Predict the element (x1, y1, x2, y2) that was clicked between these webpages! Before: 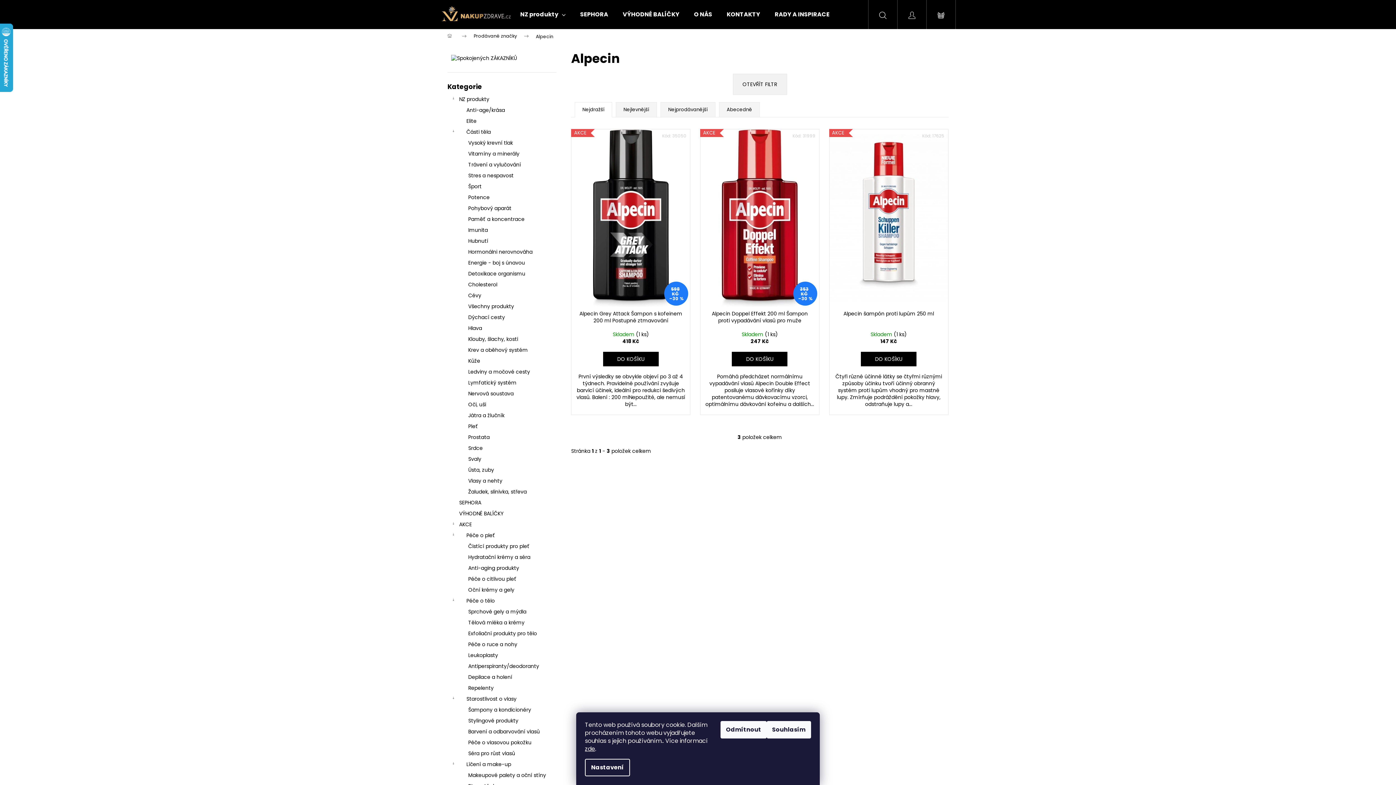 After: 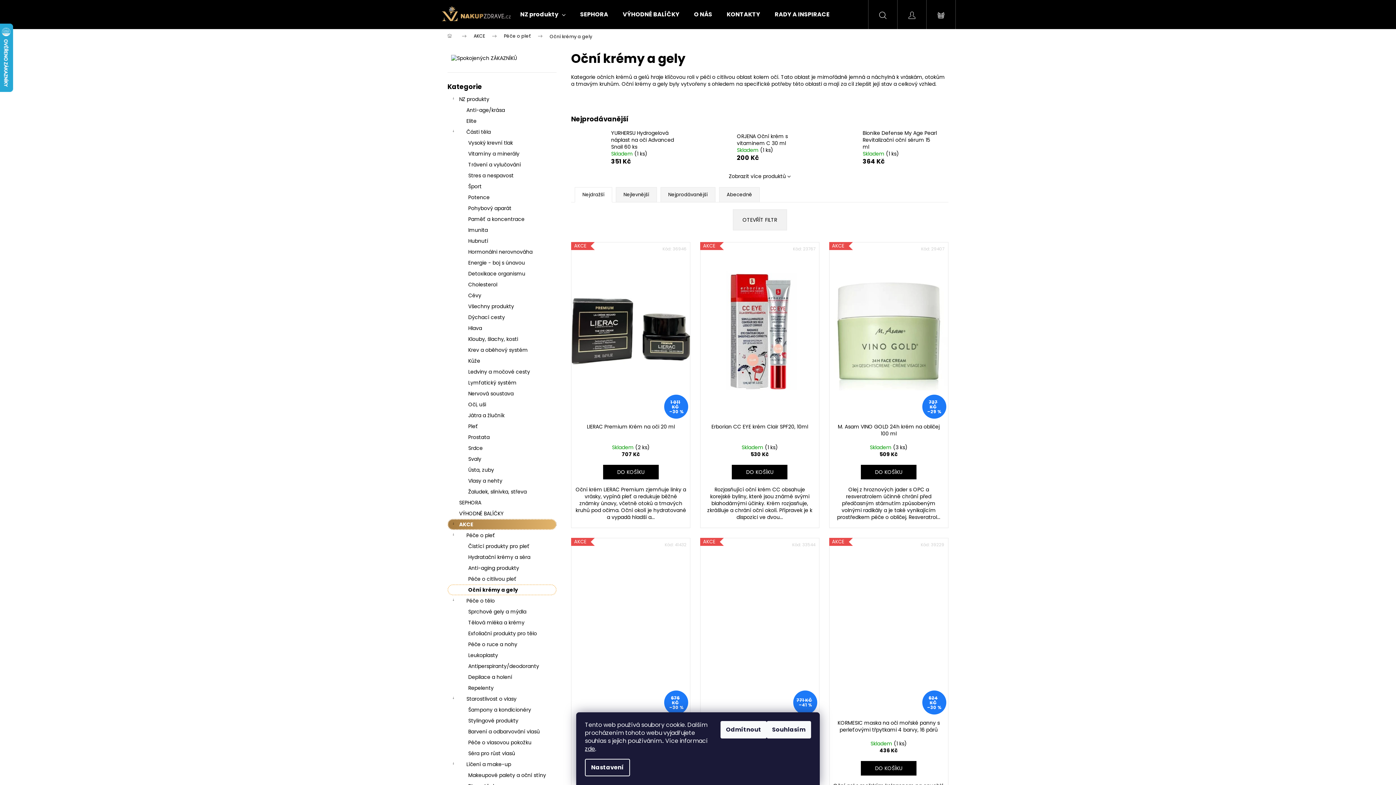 Action: label: Oční krémy a gely bbox: (447, 584, 556, 595)